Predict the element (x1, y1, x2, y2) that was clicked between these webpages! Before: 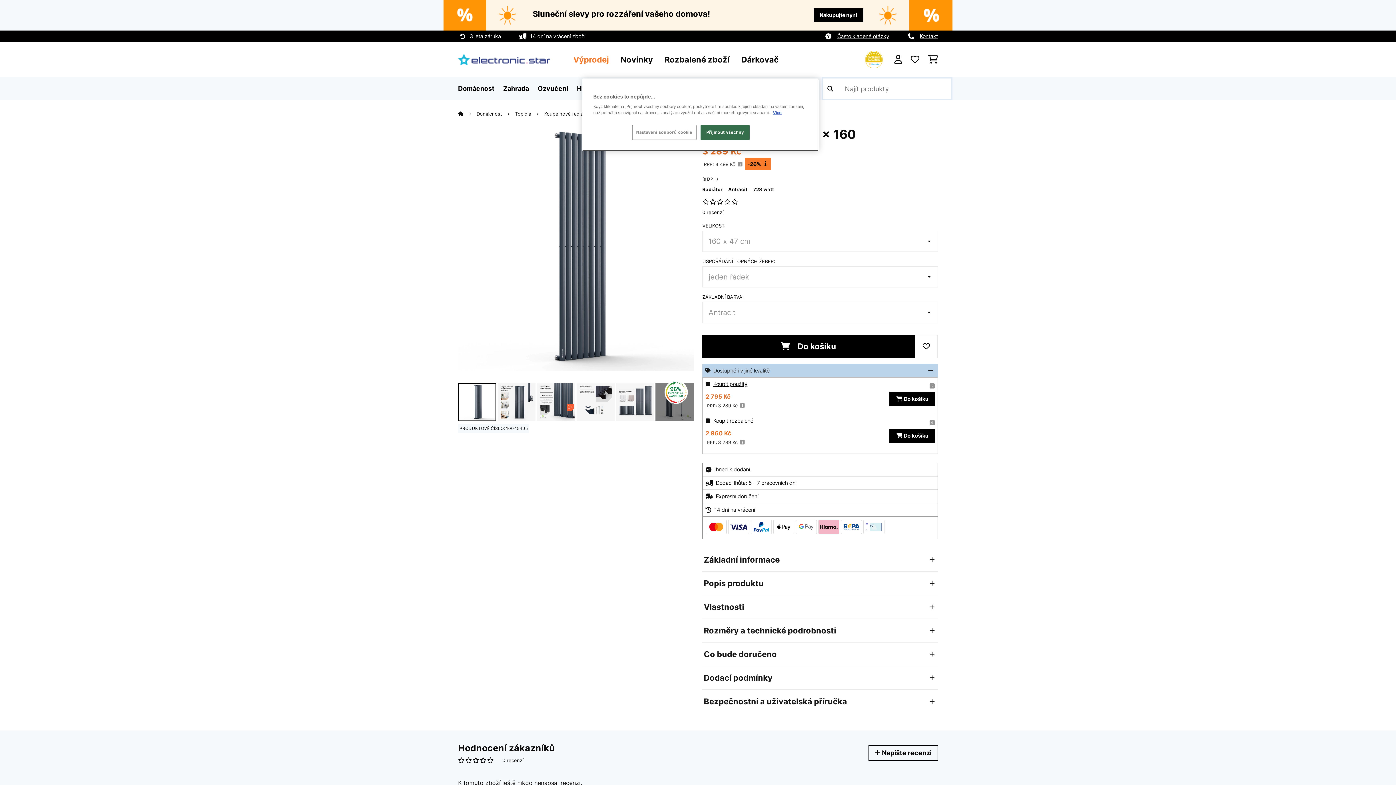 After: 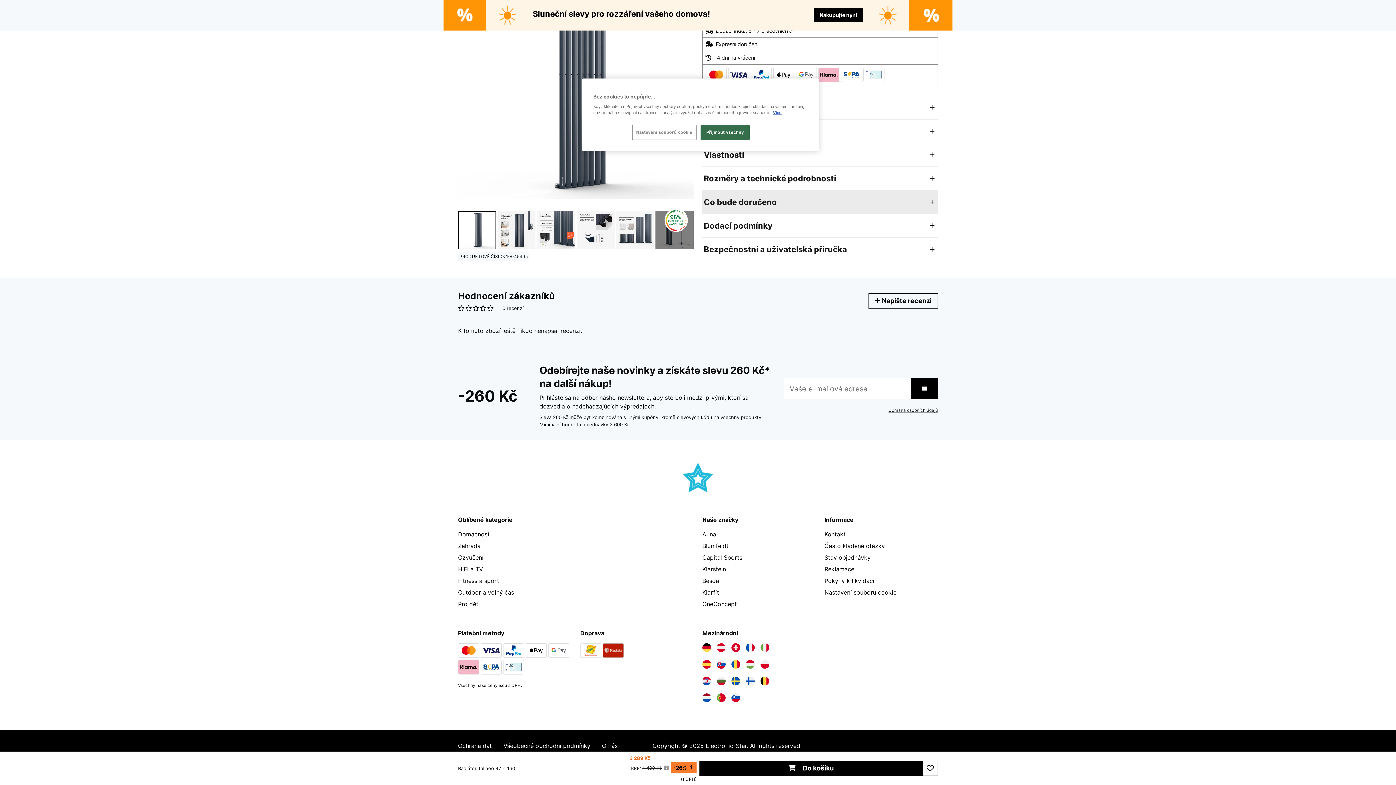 Action: bbox: (702, 198, 938, 204)